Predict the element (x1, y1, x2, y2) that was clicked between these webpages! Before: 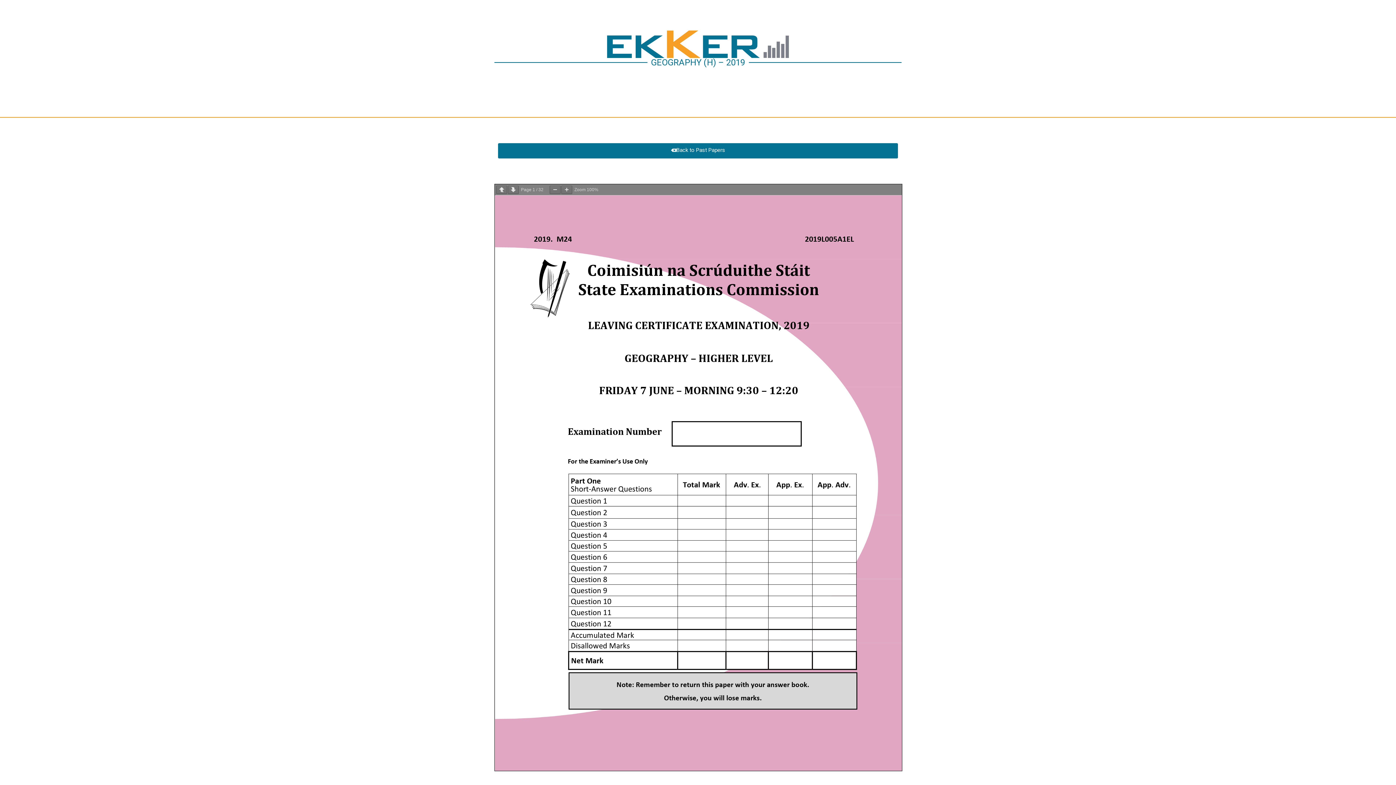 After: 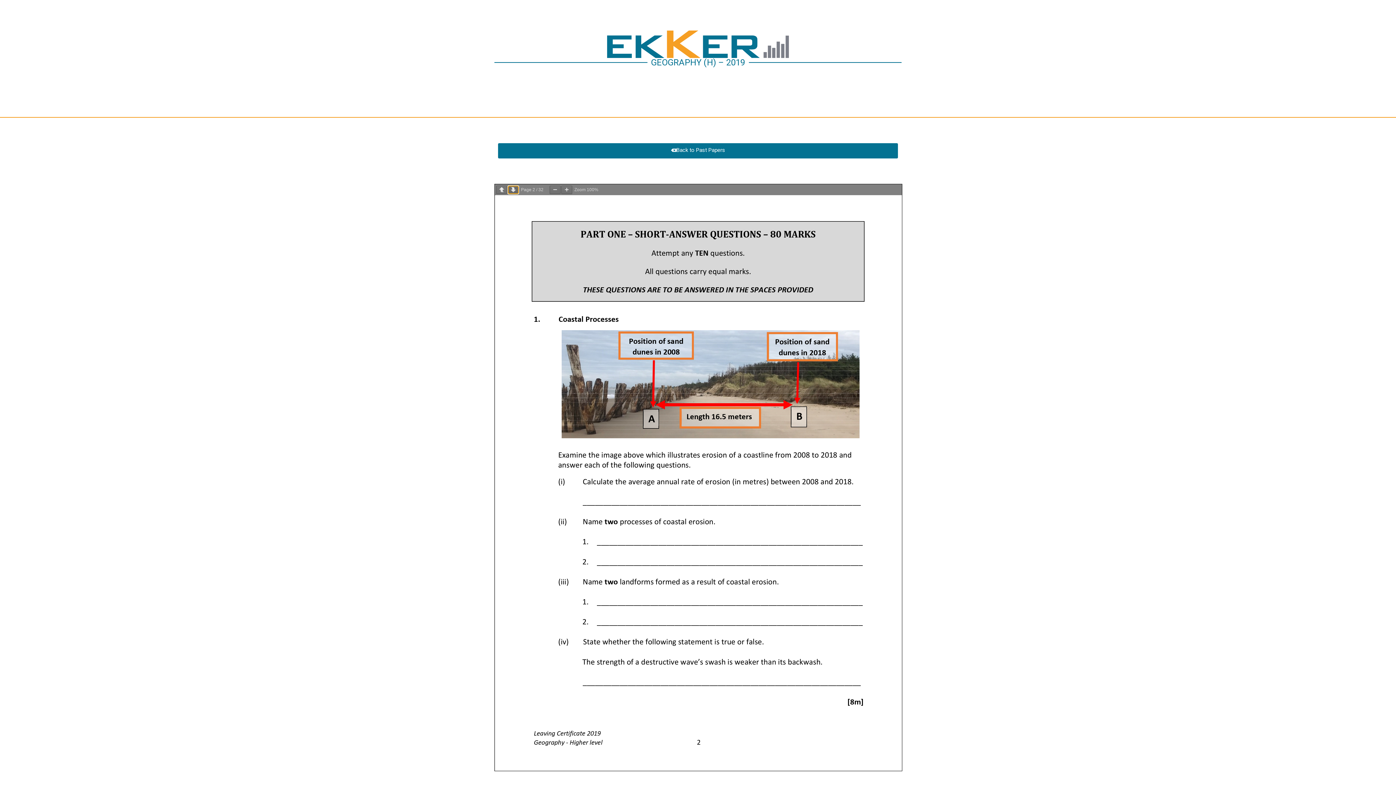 Action: bbox: (508, 185, 518, 194)